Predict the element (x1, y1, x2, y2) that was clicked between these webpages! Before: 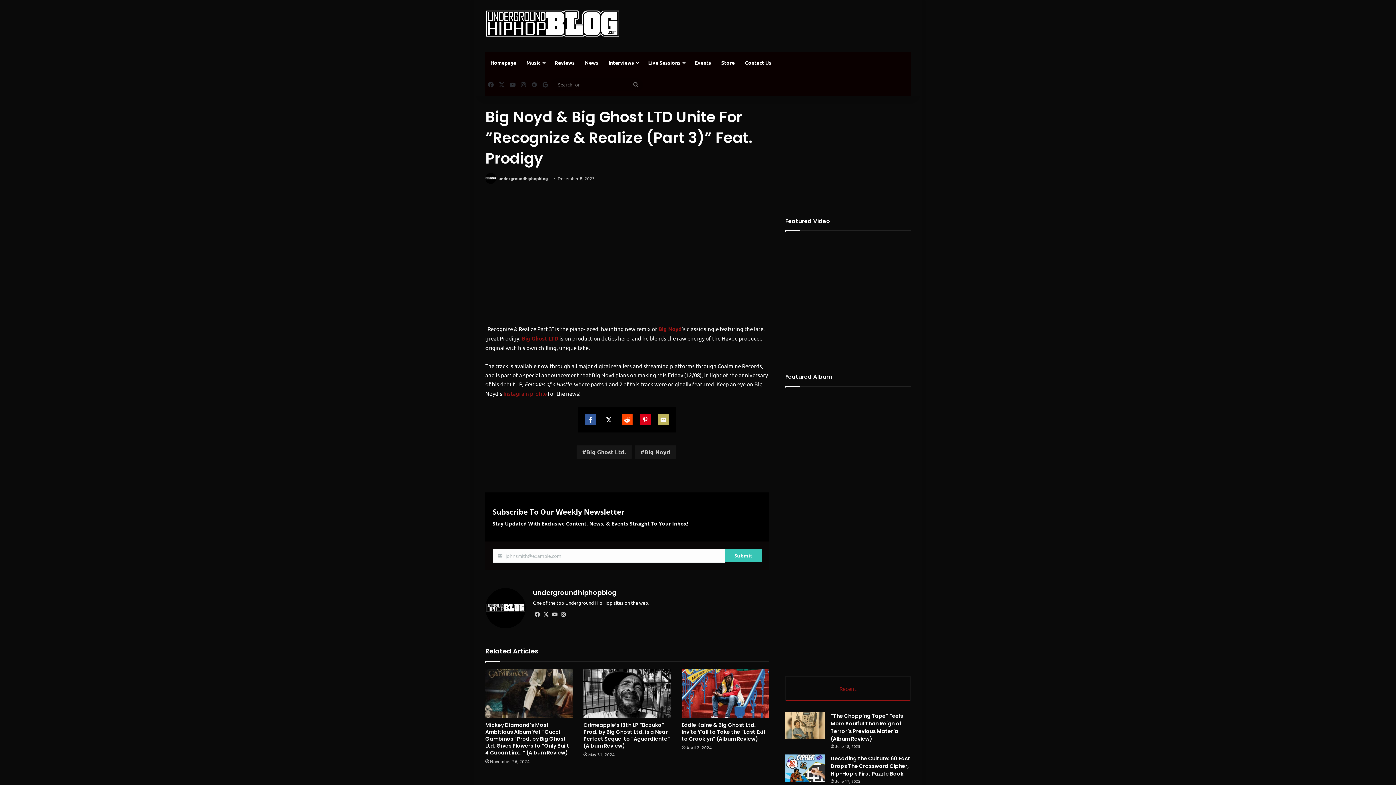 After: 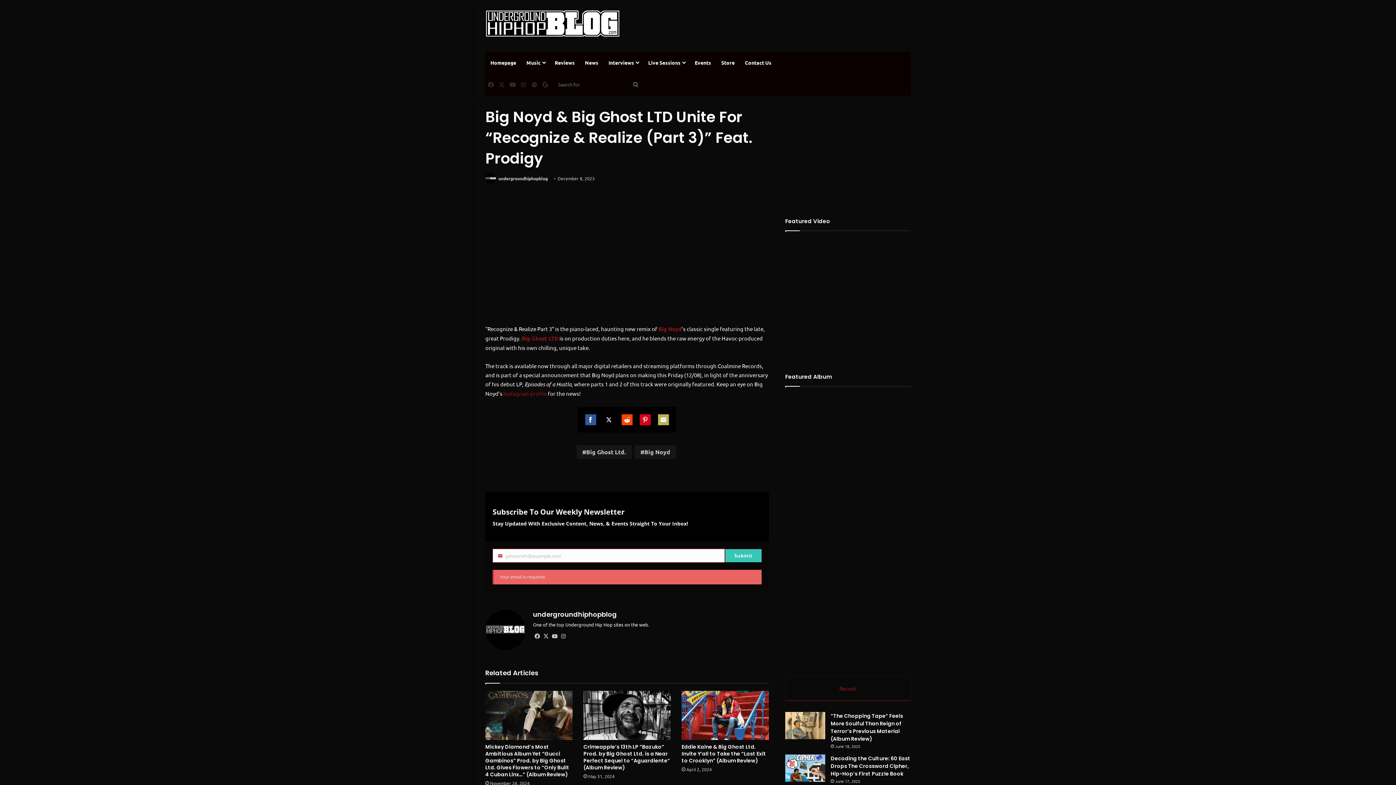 Action: label: Submit bbox: (725, 549, 761, 562)